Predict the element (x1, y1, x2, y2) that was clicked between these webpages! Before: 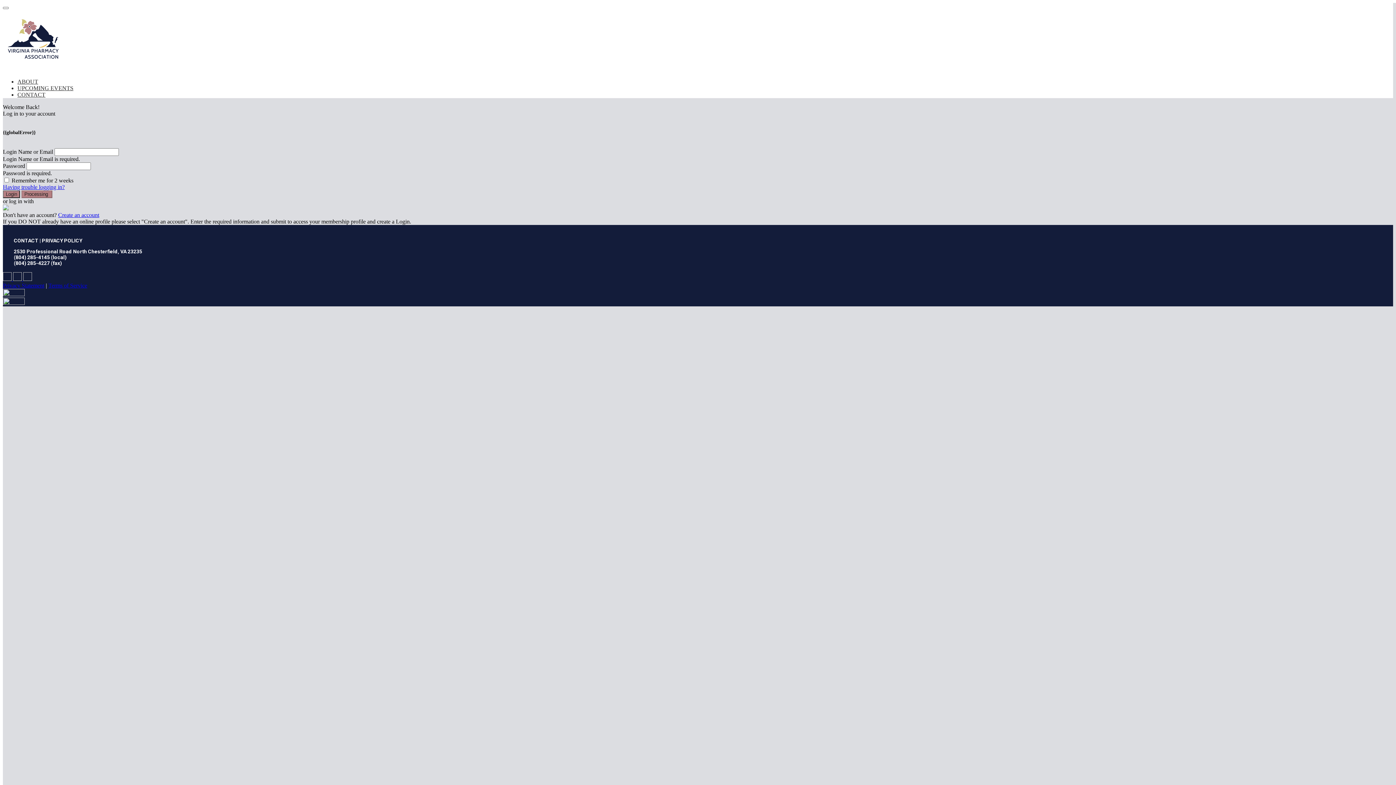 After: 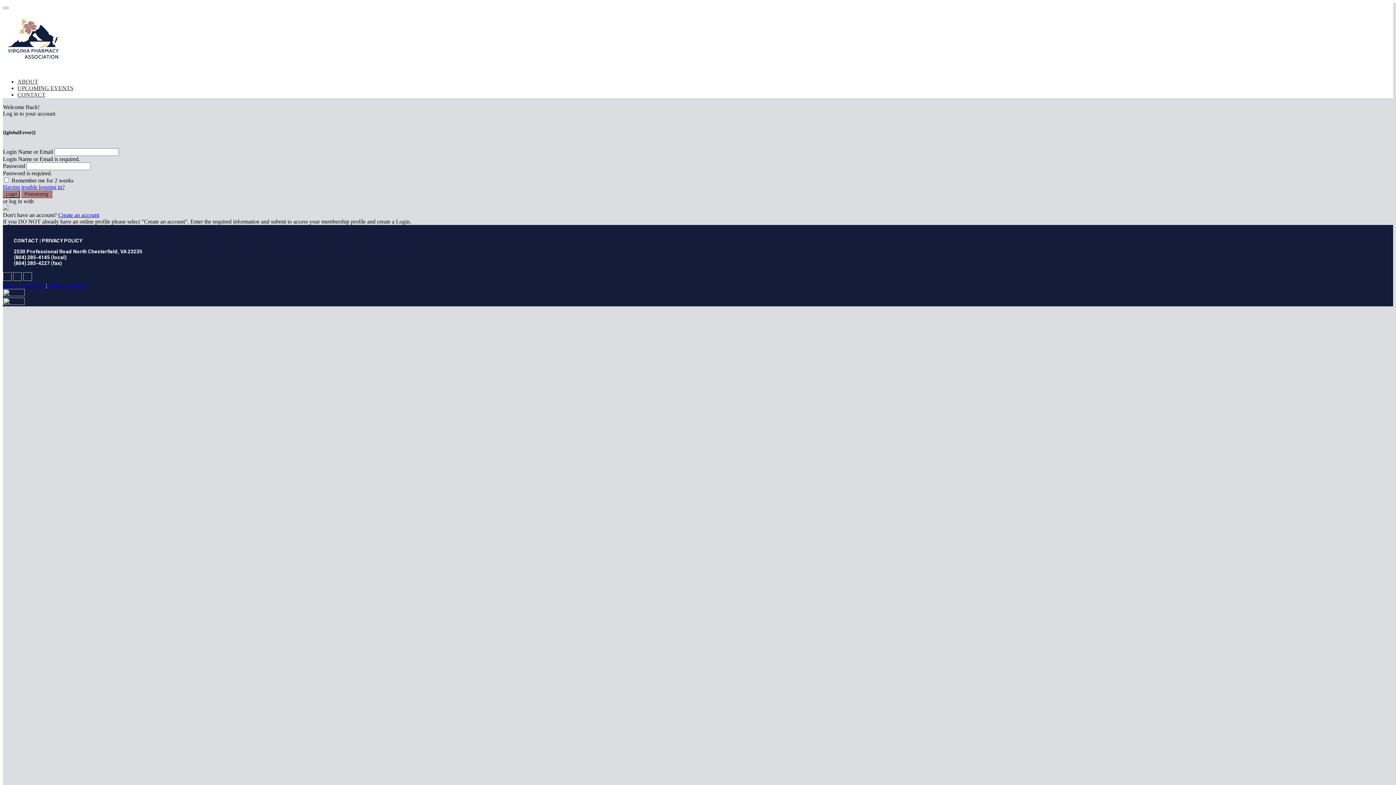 Action: bbox: (2, 66, 64, 72)